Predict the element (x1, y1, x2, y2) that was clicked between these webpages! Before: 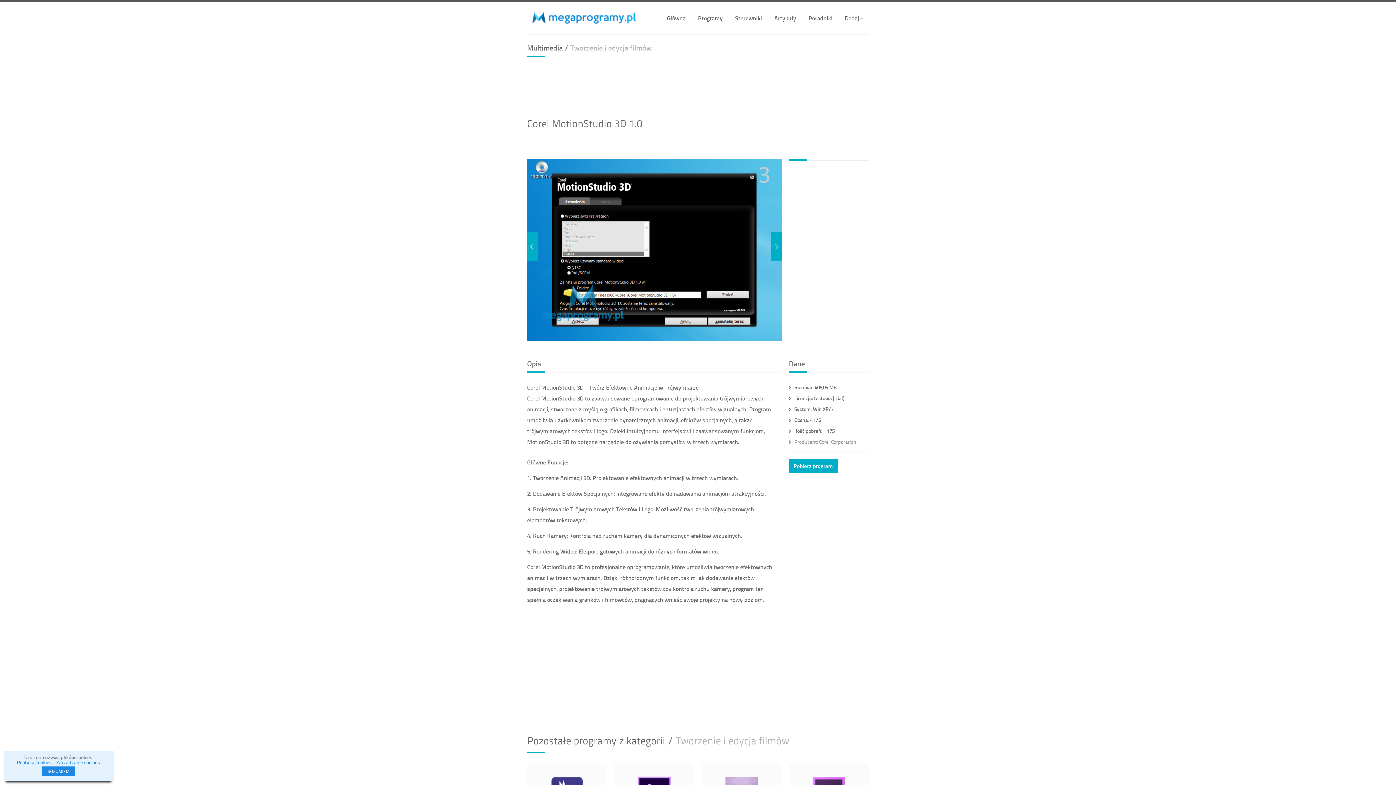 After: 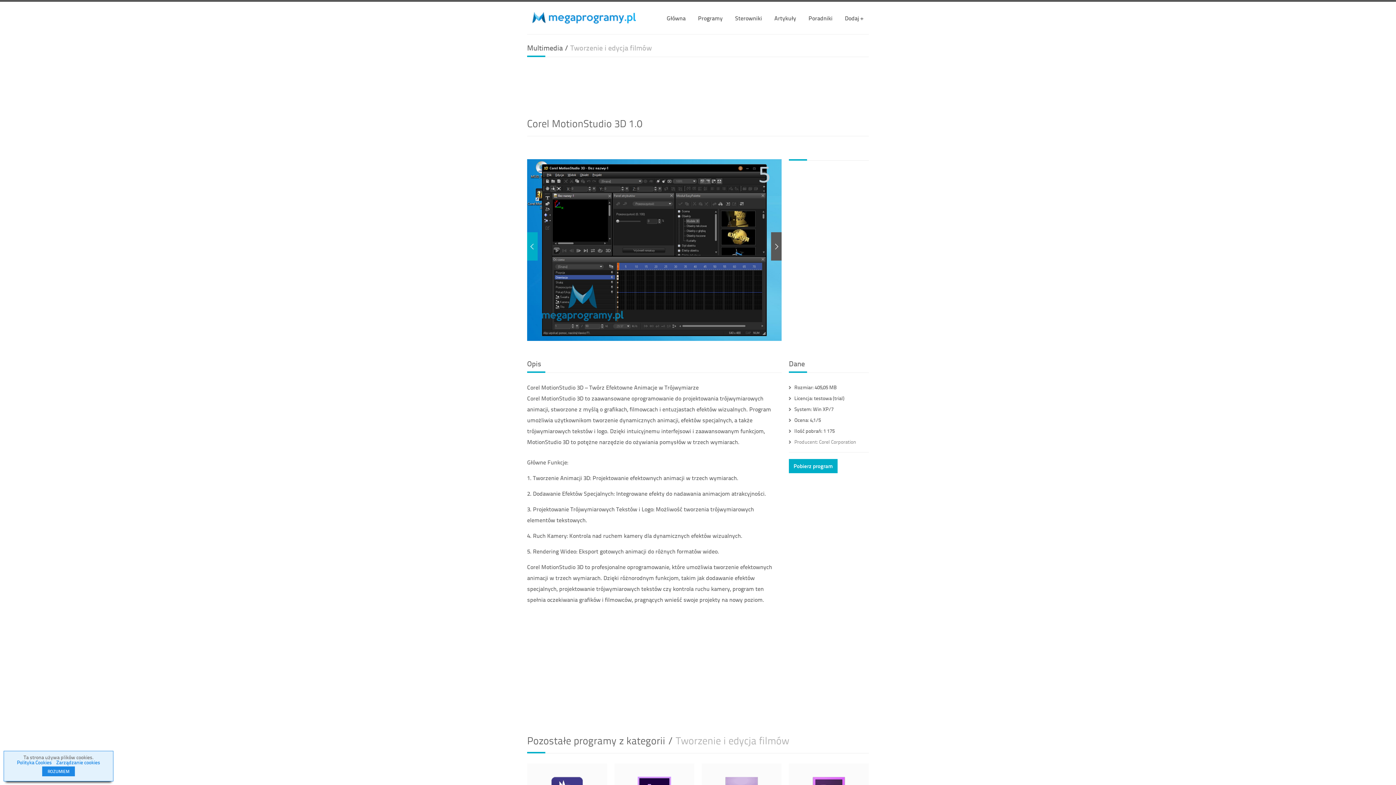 Action: bbox: (771, 232, 781, 260) label: Next